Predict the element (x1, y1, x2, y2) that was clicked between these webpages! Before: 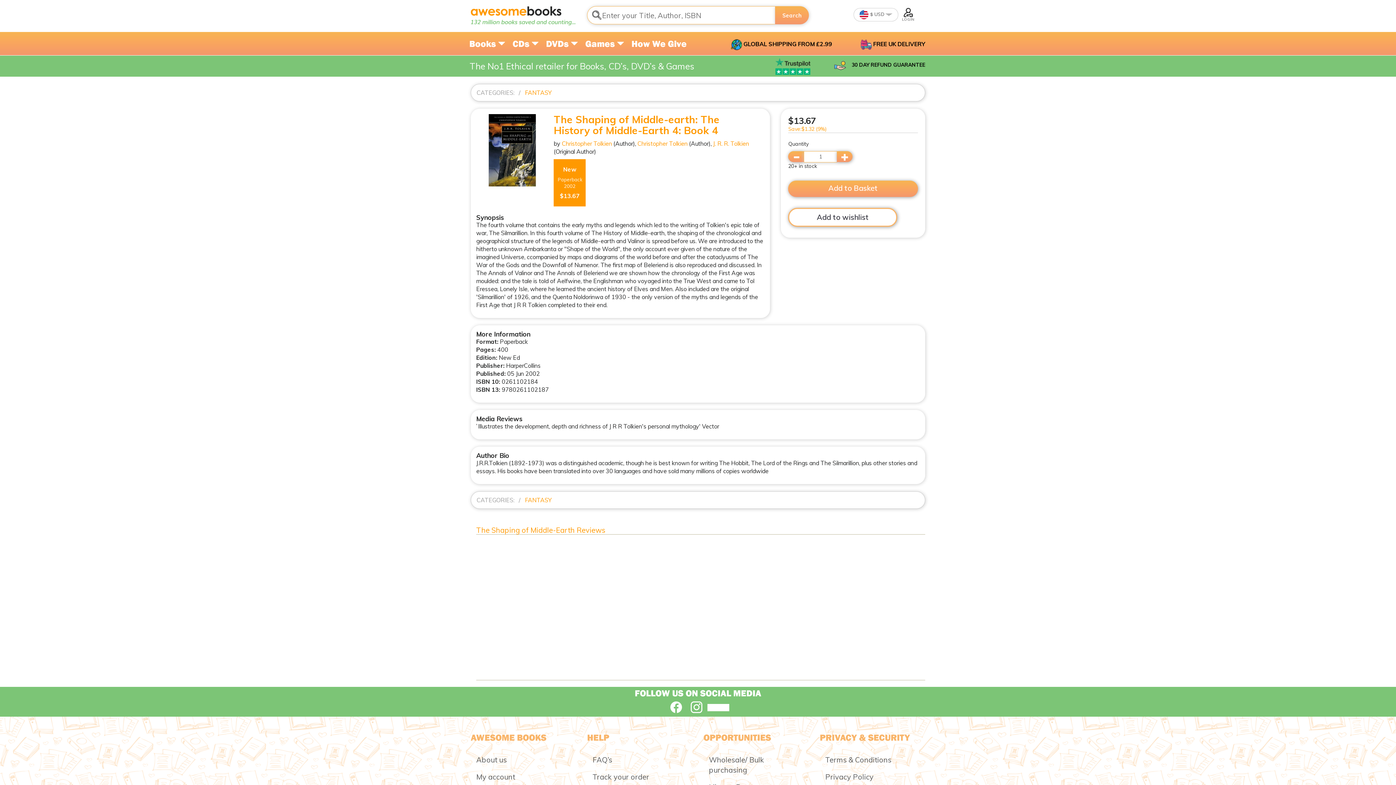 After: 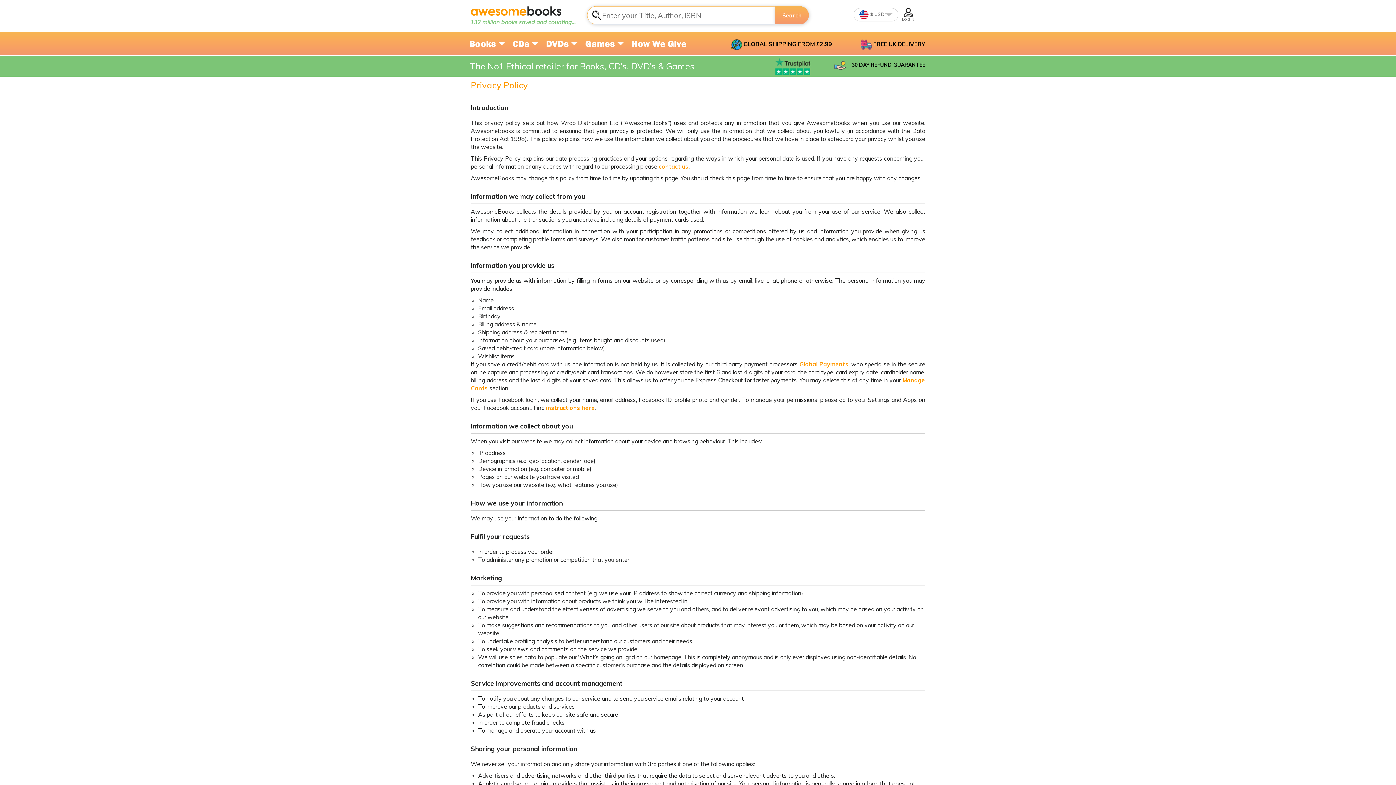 Action: label: Privacy Policy bbox: (825, 772, 873, 781)